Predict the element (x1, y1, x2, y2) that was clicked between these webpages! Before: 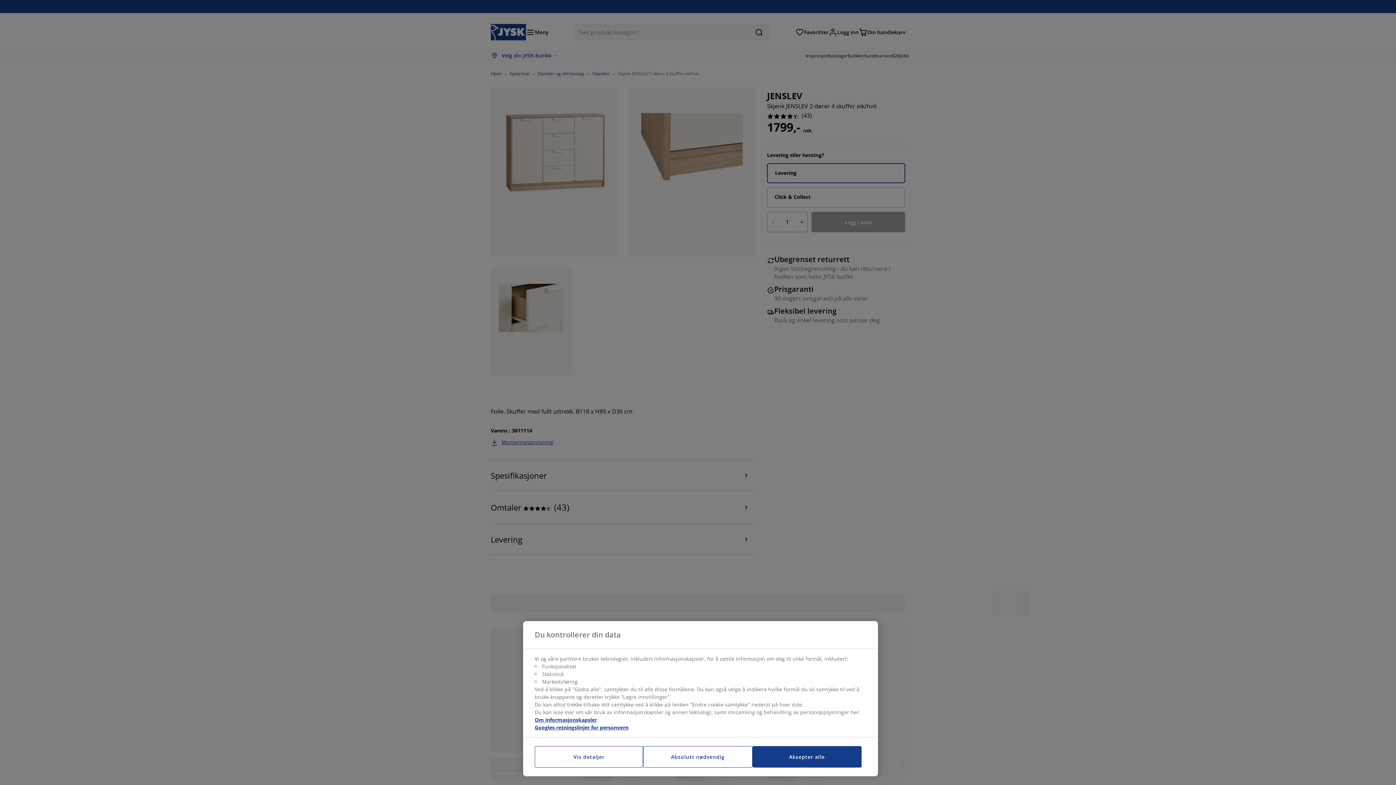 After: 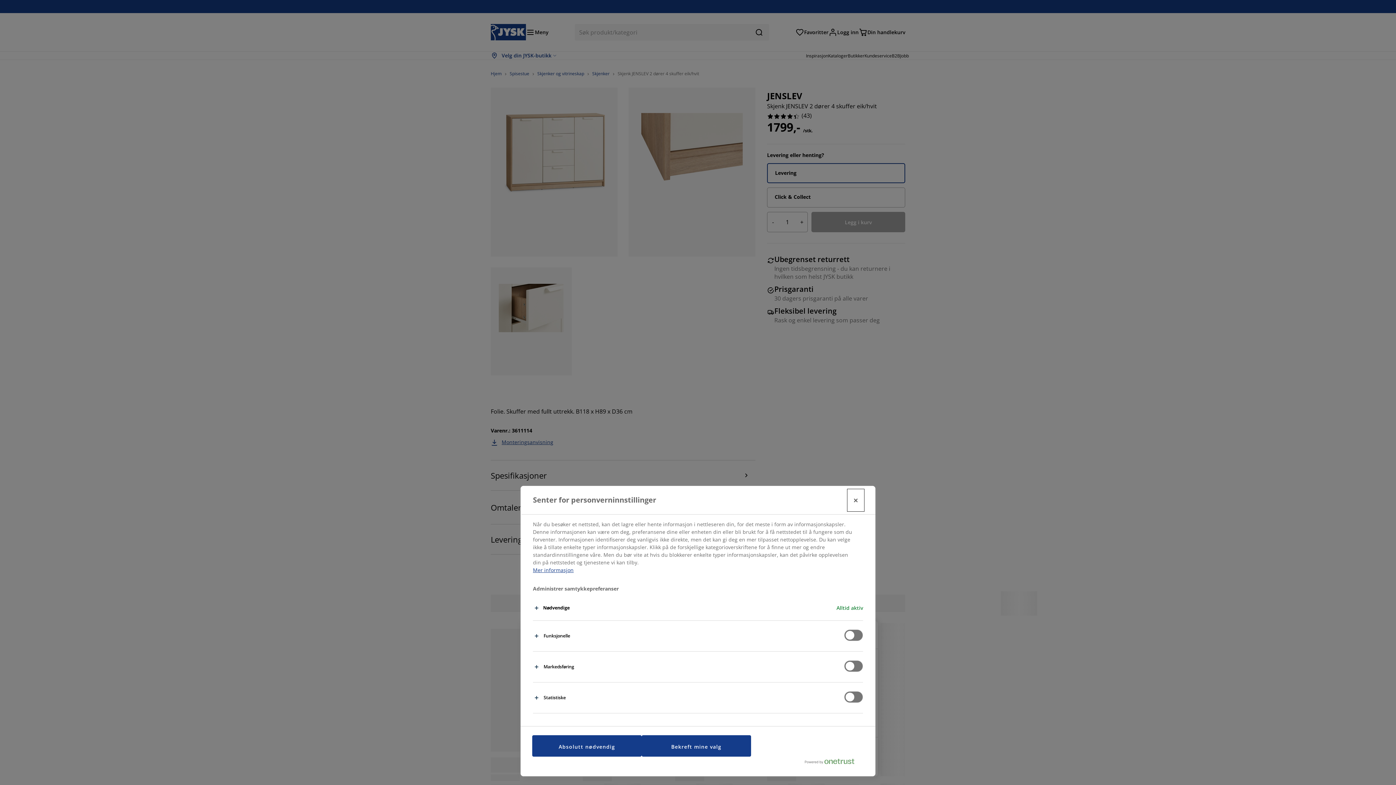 Action: label: Vis detaljer bbox: (534, 746, 643, 768)